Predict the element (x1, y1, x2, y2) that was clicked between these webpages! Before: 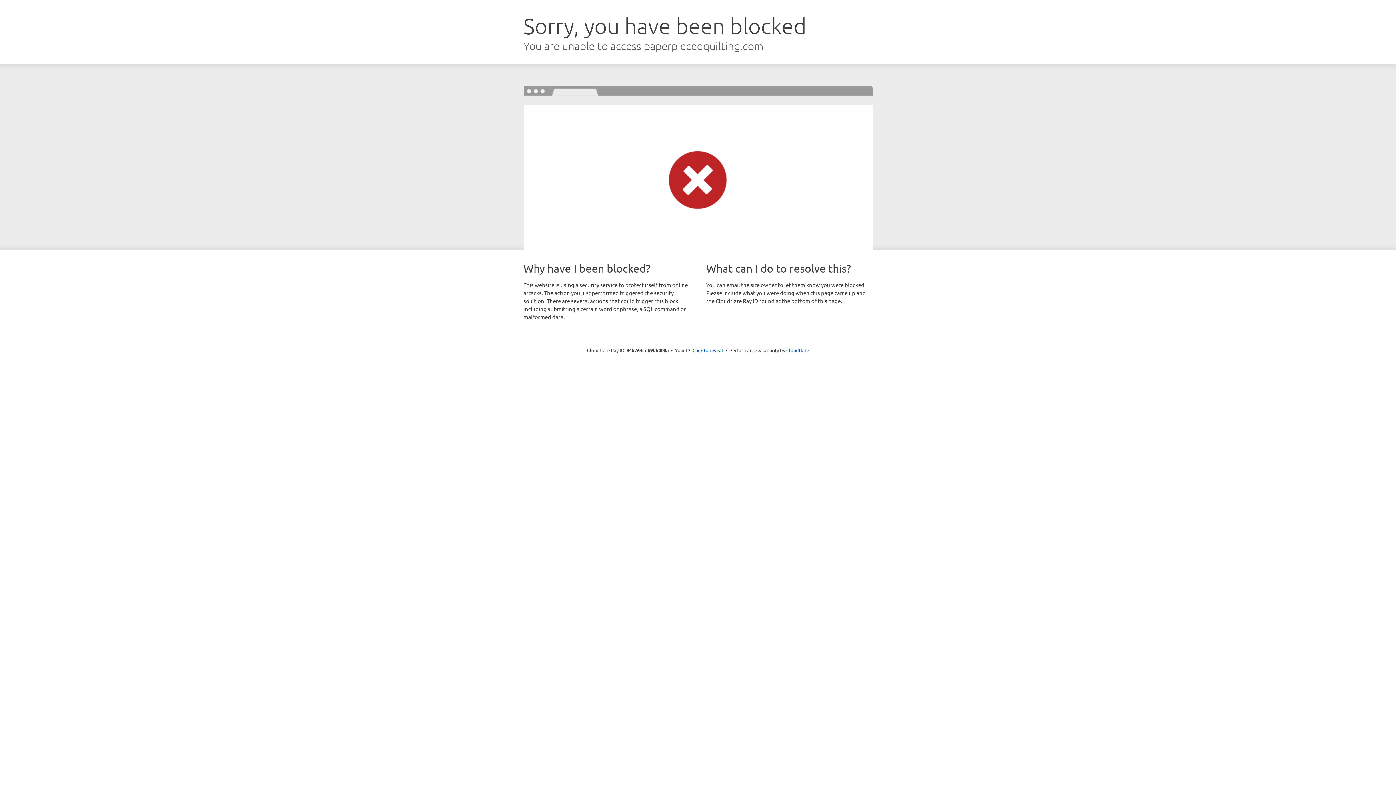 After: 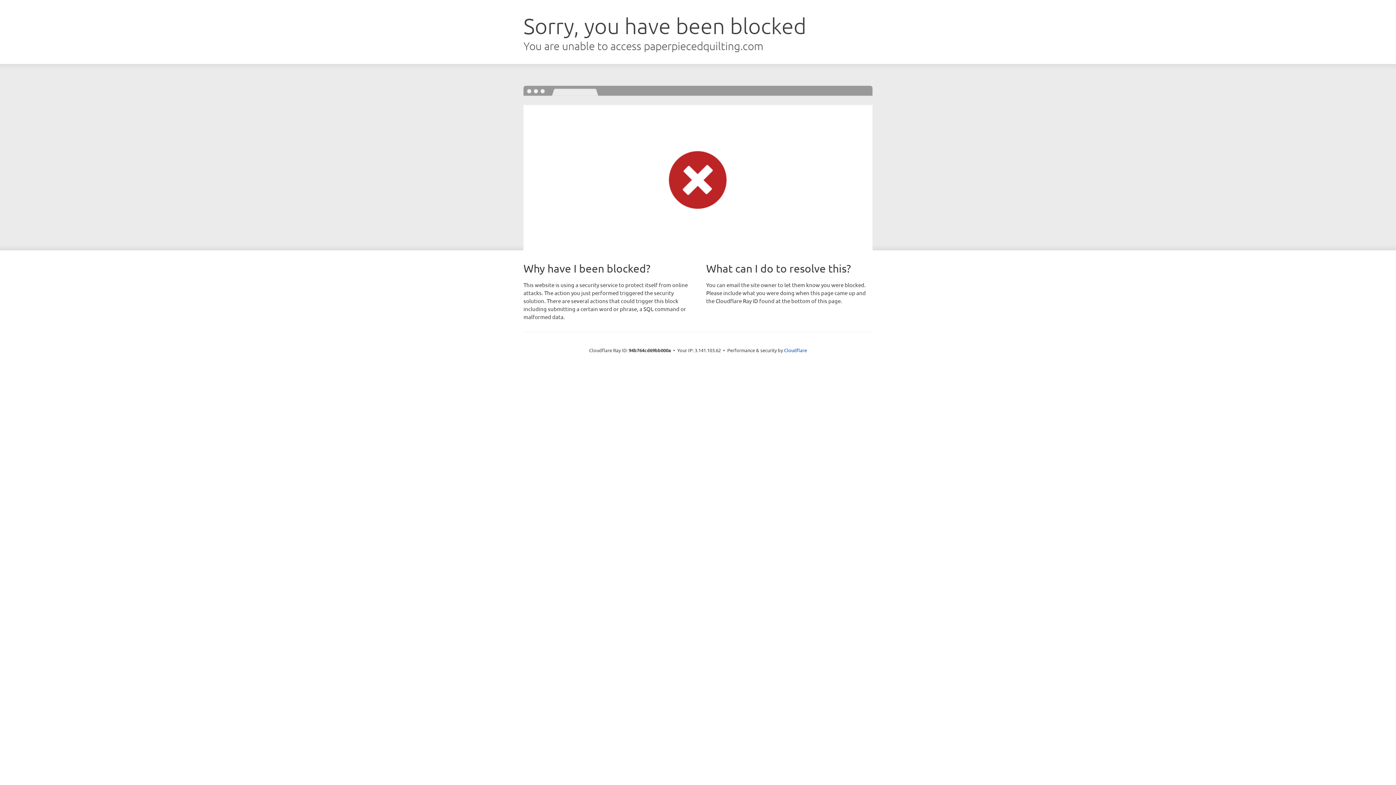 Action: label: Click to reveal bbox: (692, 346, 723, 353)